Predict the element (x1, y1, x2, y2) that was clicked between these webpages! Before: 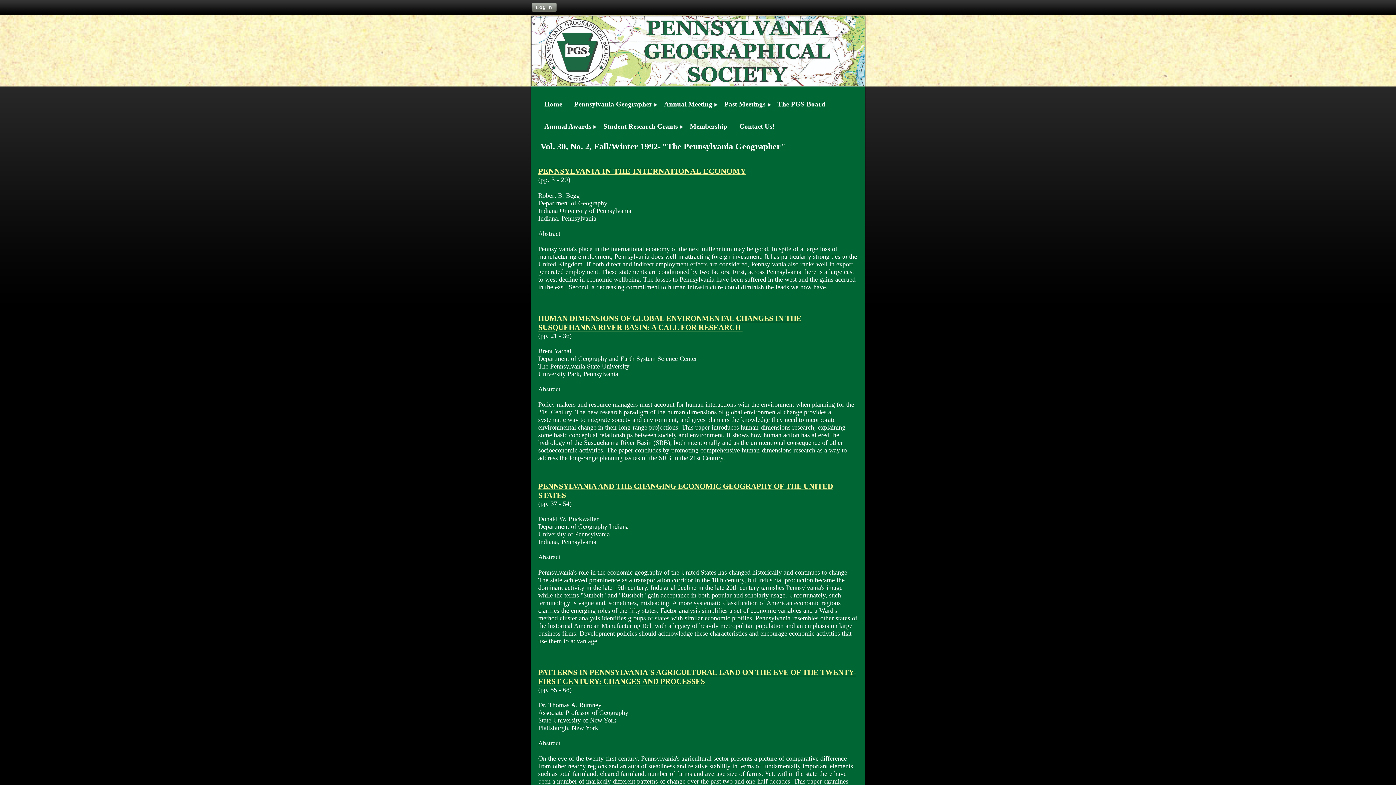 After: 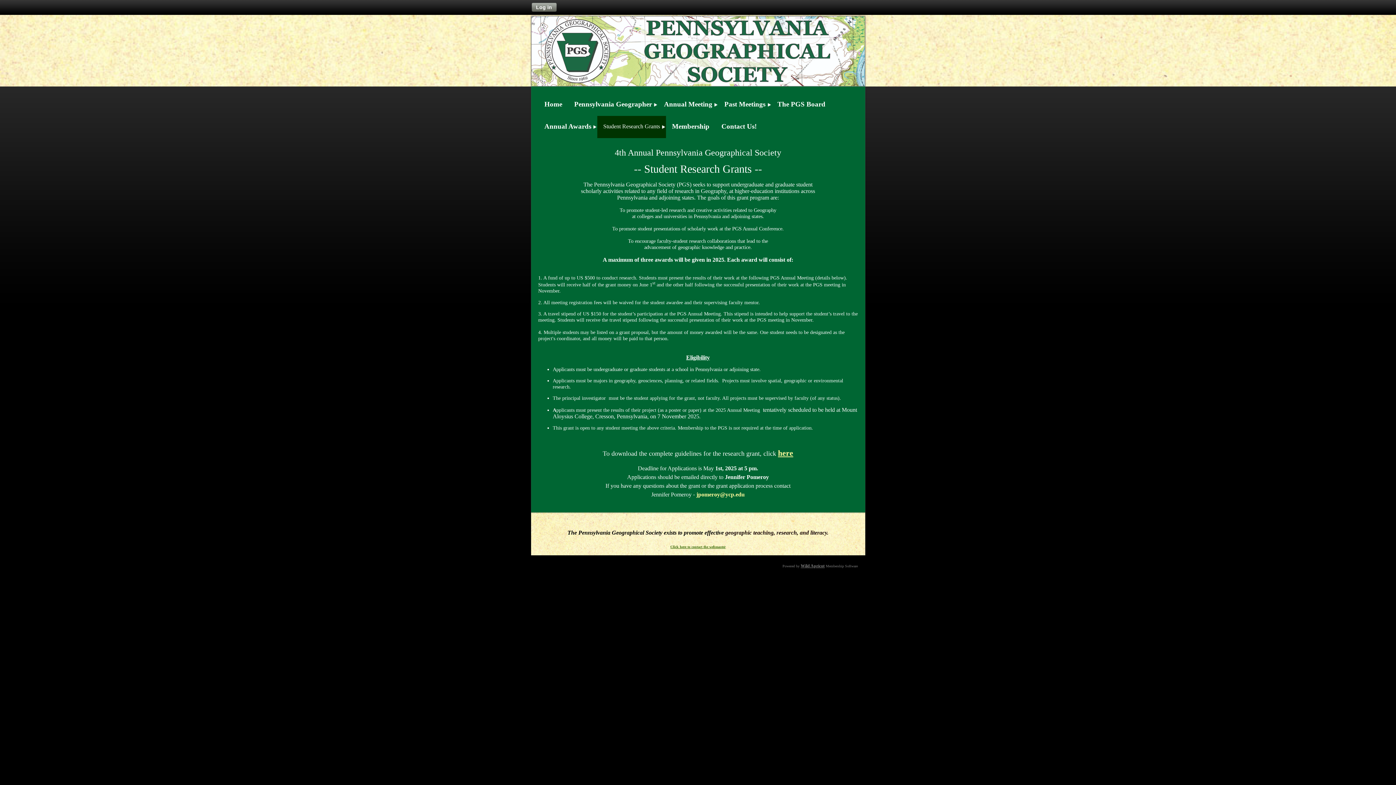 Action: bbox: (597, 116, 683, 138) label: Student Research Grants